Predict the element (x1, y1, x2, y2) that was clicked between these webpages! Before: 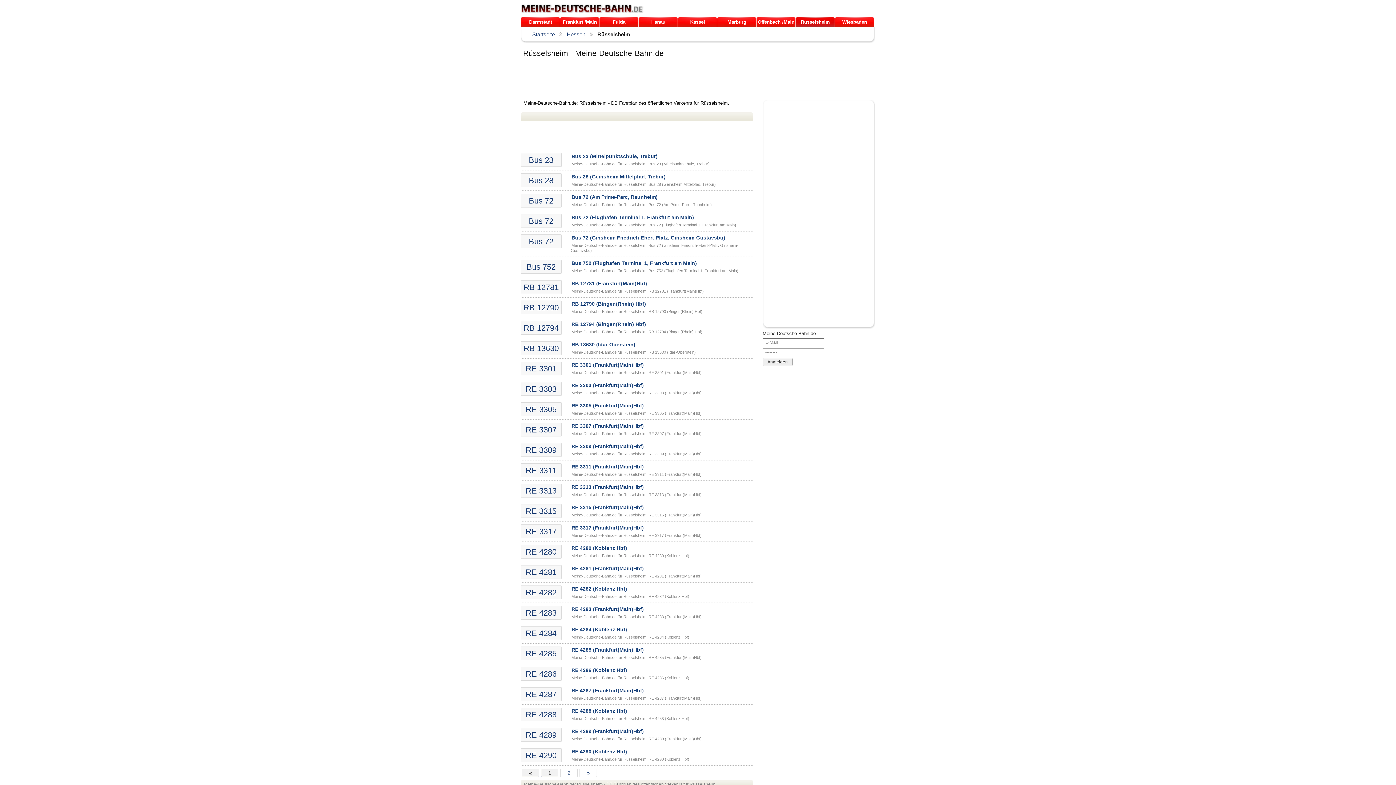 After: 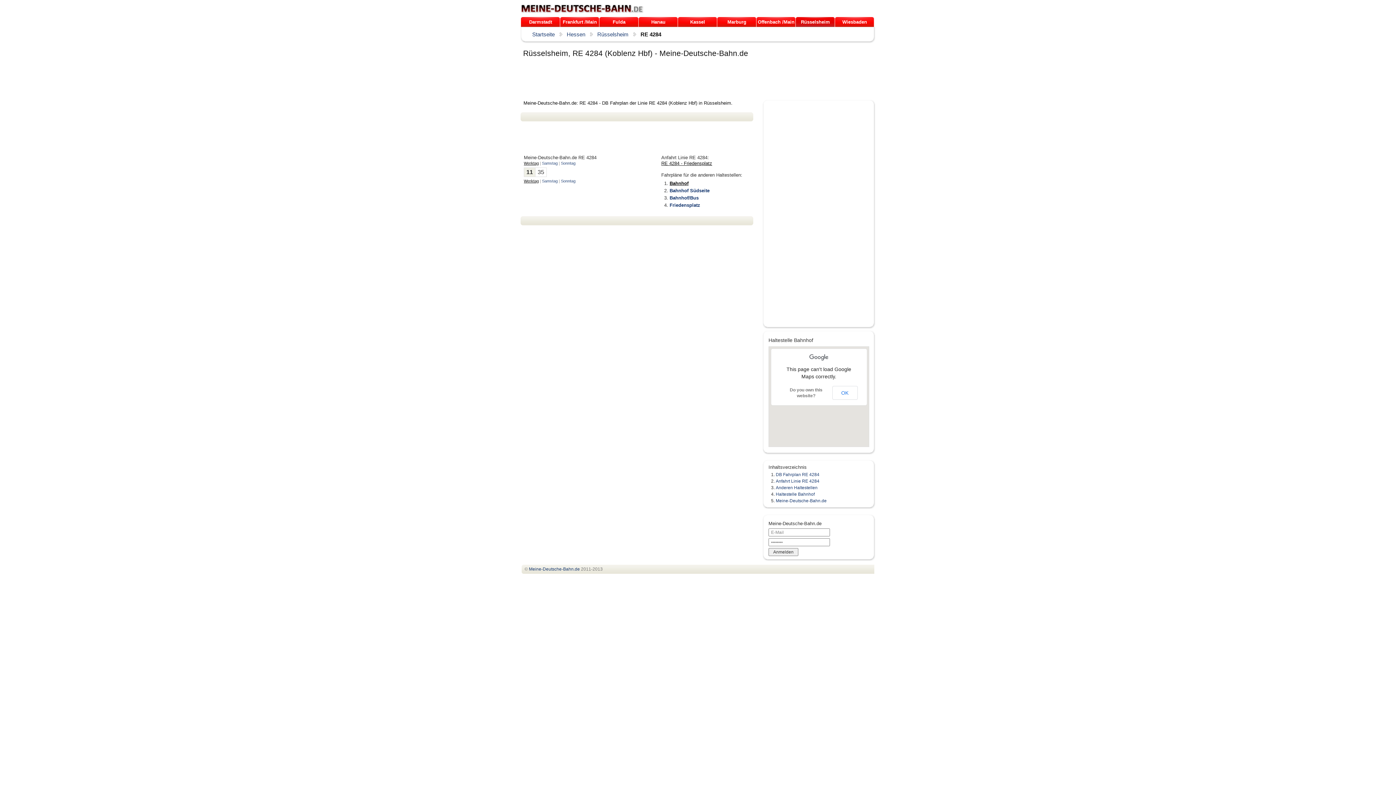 Action: label: RE 4284 (Koblenz Hbf) bbox: (570, 626, 628, 633)